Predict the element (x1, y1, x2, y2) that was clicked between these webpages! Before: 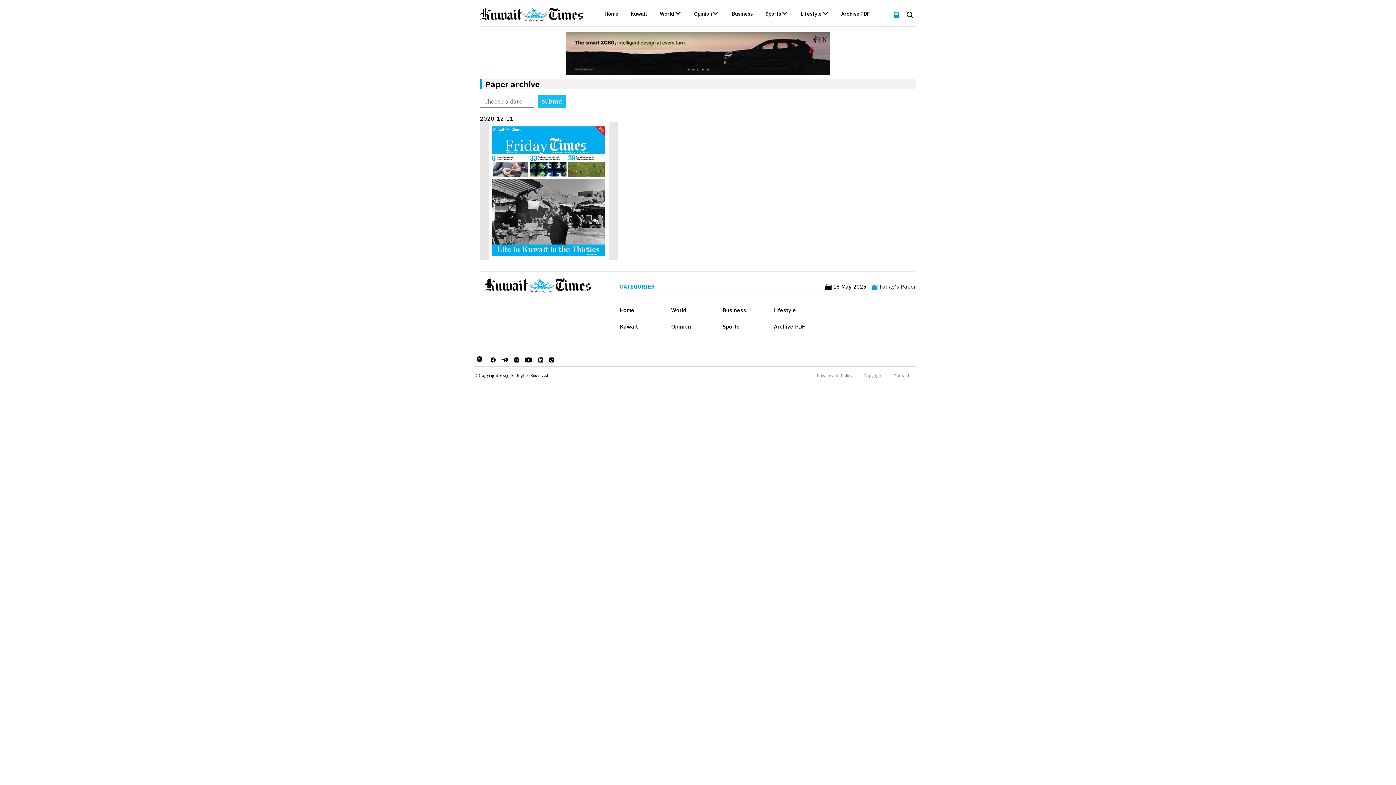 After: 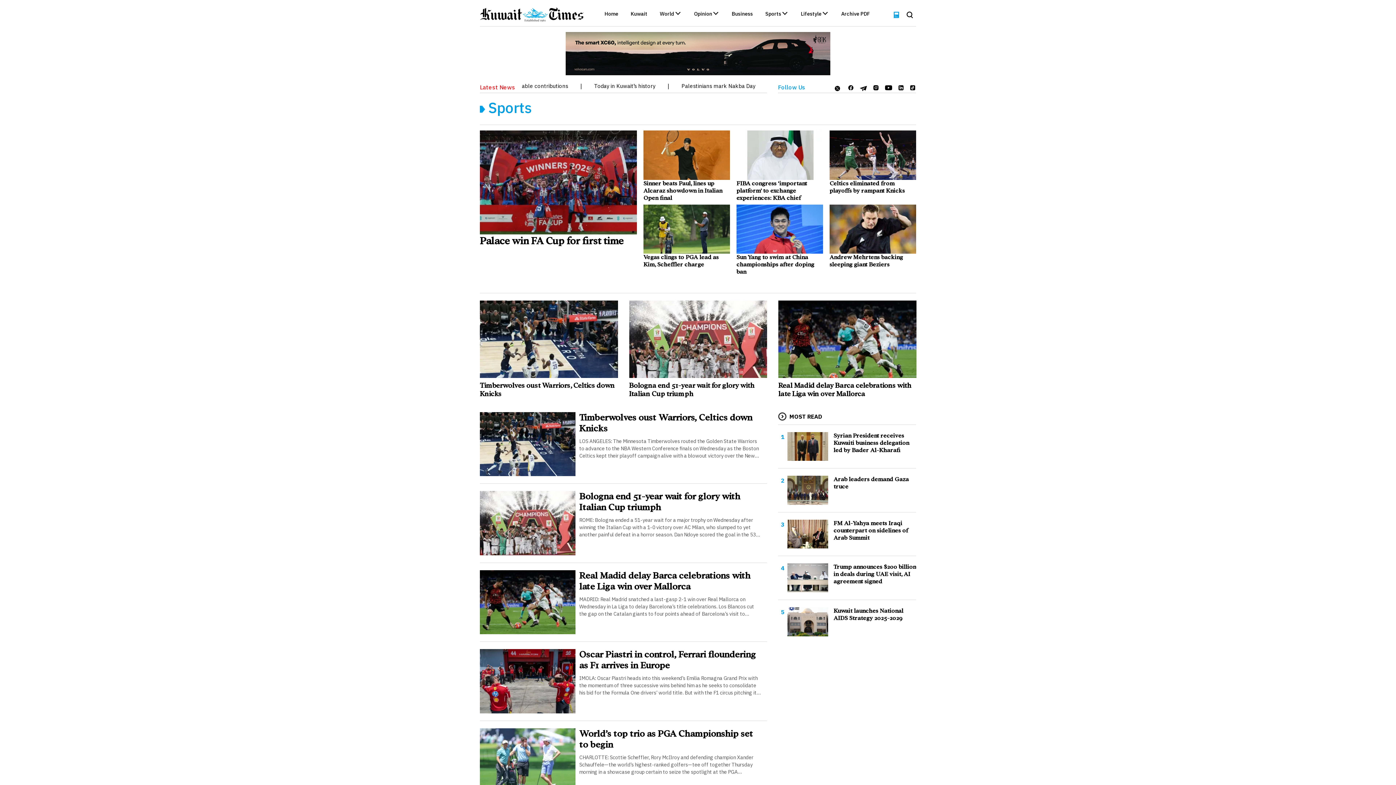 Action: bbox: (722, 324, 766, 333) label: Sports